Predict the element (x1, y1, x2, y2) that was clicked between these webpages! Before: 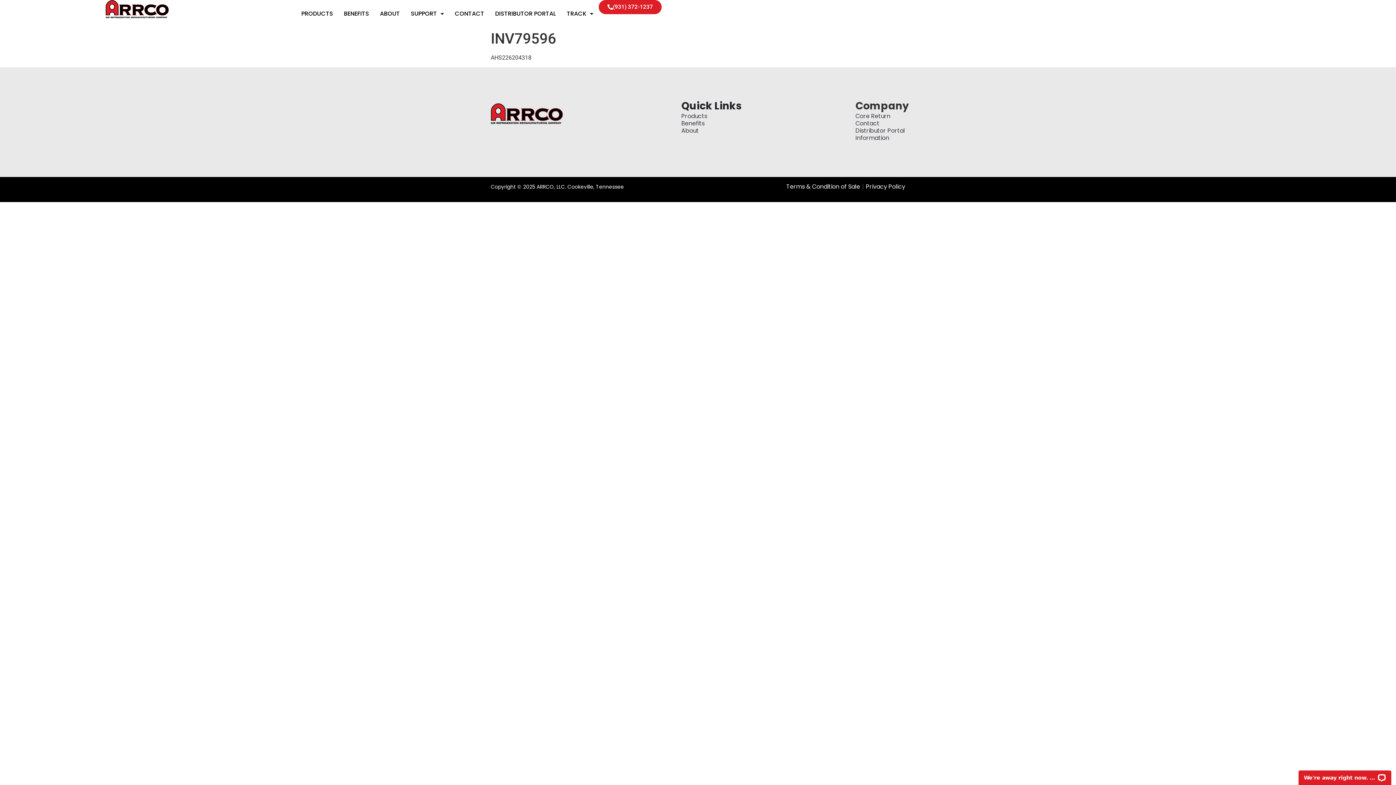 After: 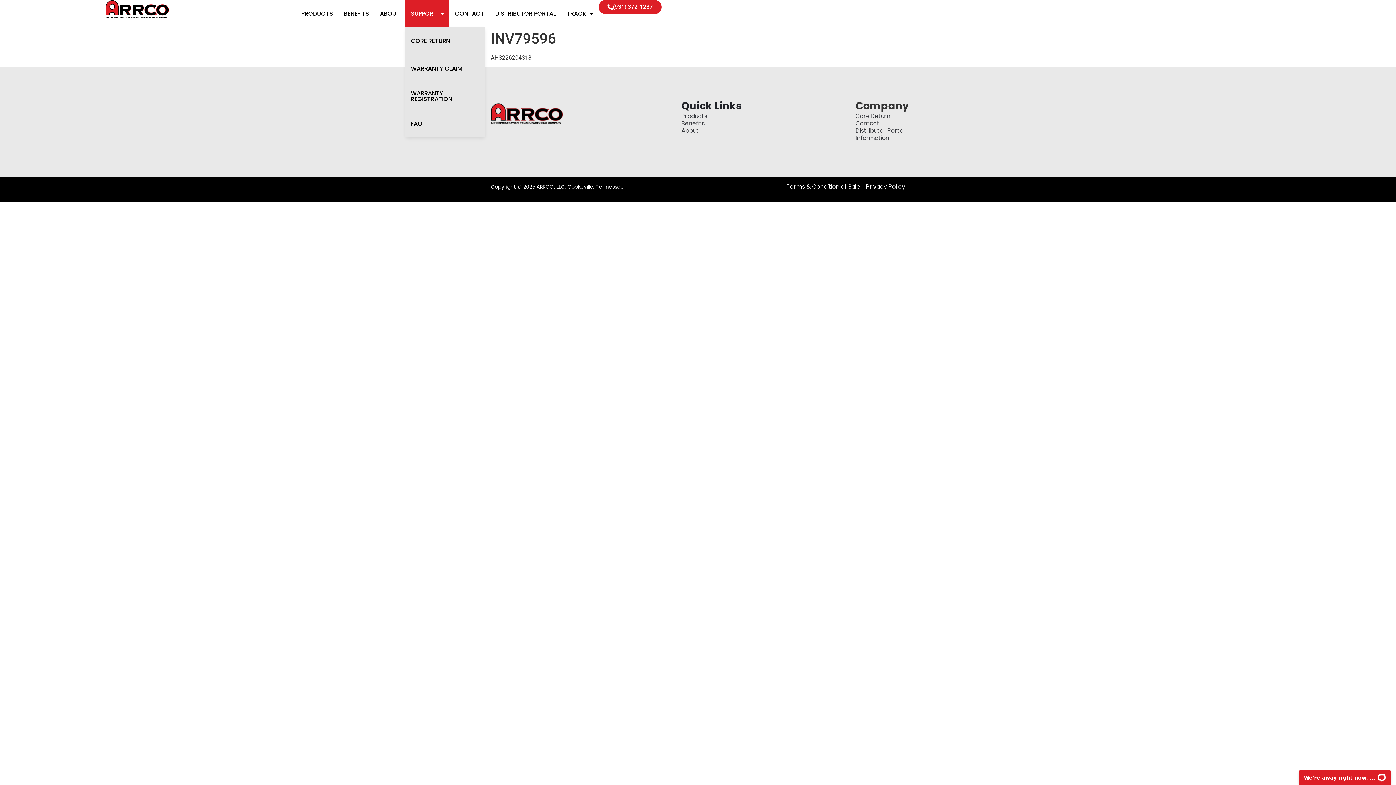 Action: label: SUPPORT bbox: (405, 0, 449, 27)